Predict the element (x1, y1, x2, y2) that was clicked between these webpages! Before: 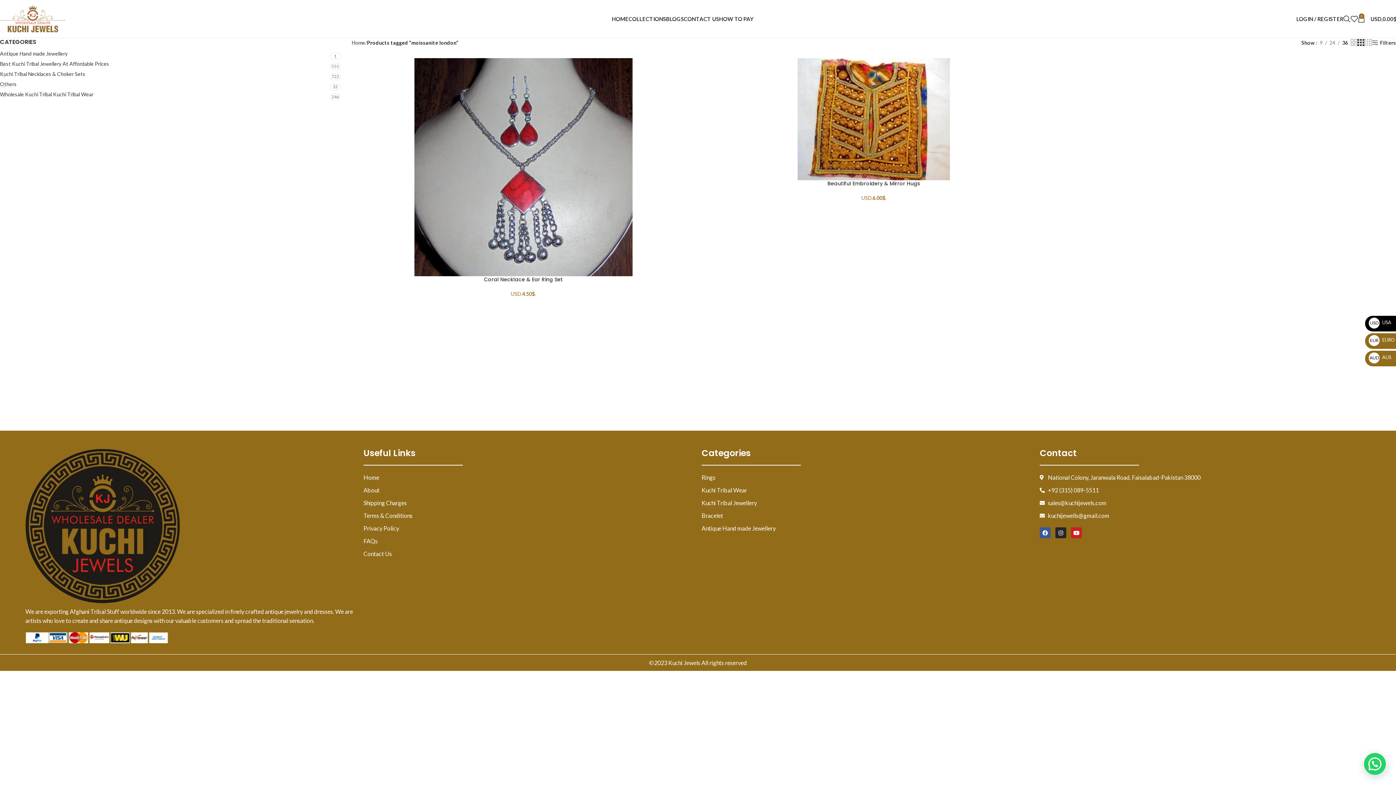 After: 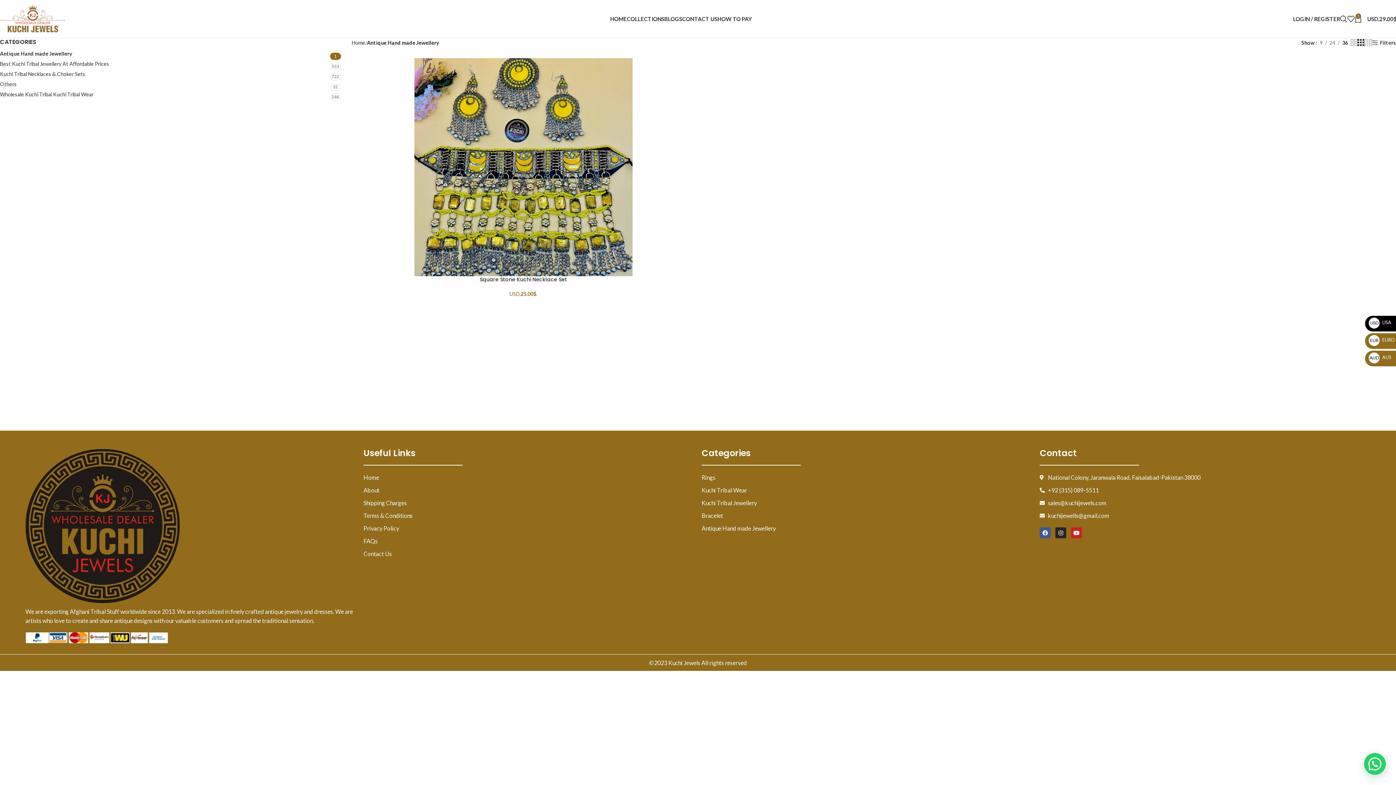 Action: bbox: (701, 524, 1032, 533) label: Antique Hand made Jewellery